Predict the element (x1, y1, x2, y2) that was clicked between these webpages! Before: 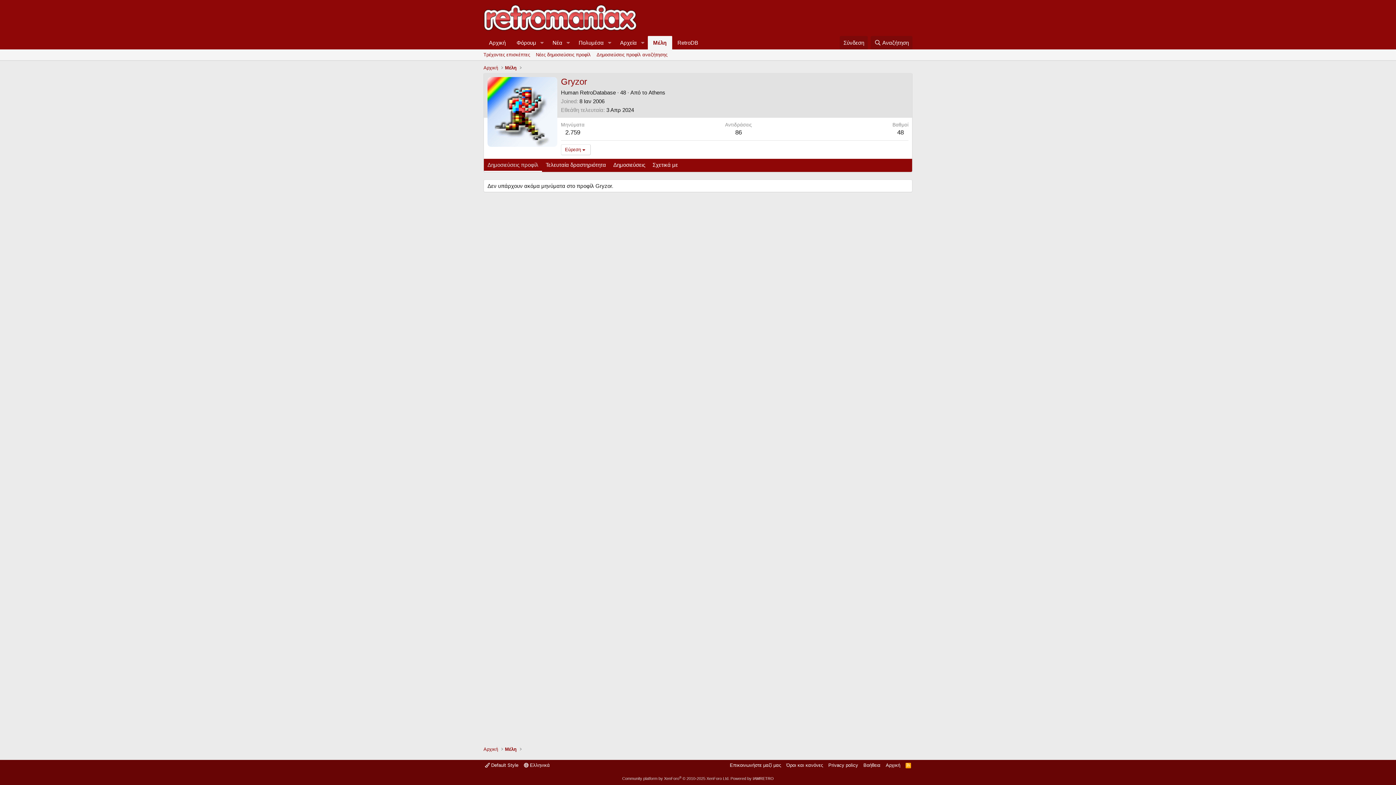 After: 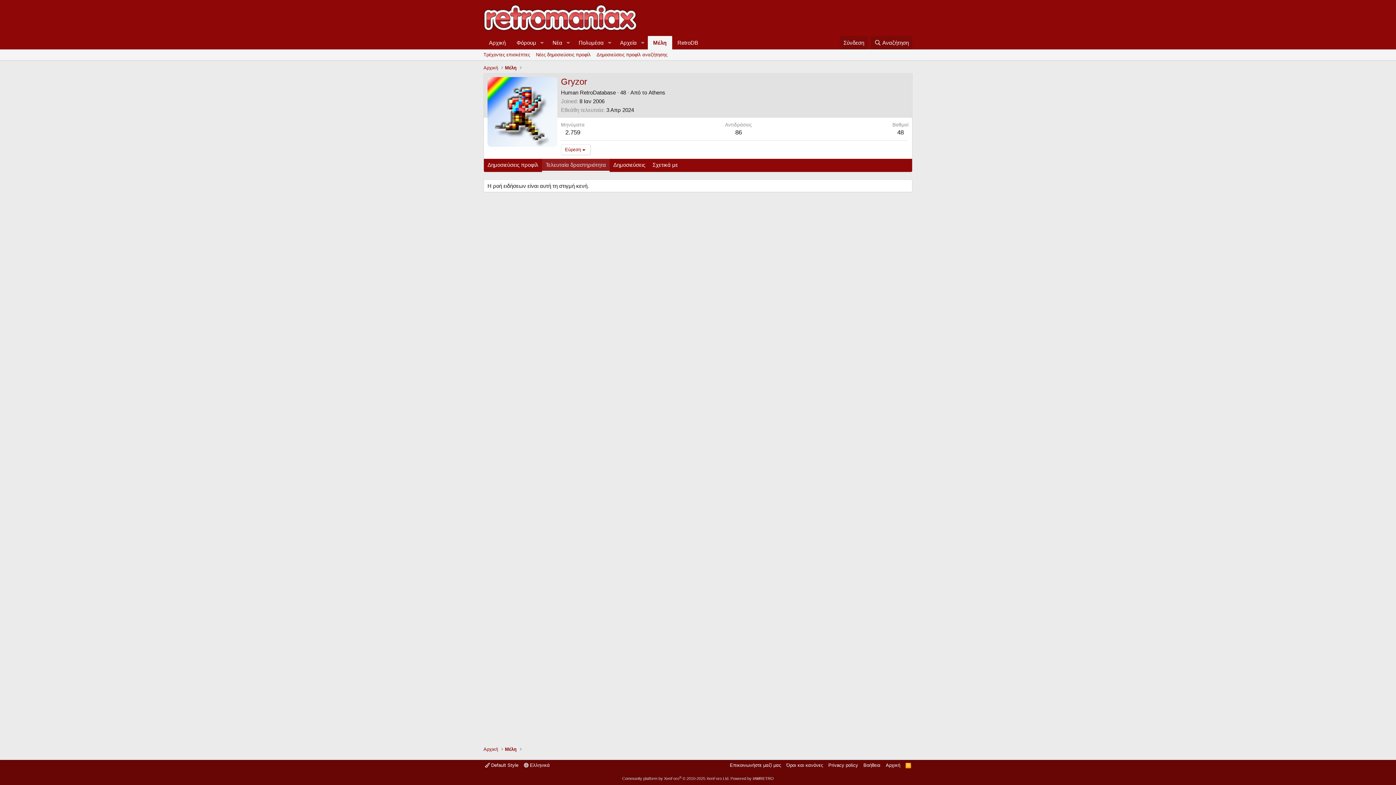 Action: bbox: (542, 159, 609, 172) label: Τελευταία δραστηριότητα